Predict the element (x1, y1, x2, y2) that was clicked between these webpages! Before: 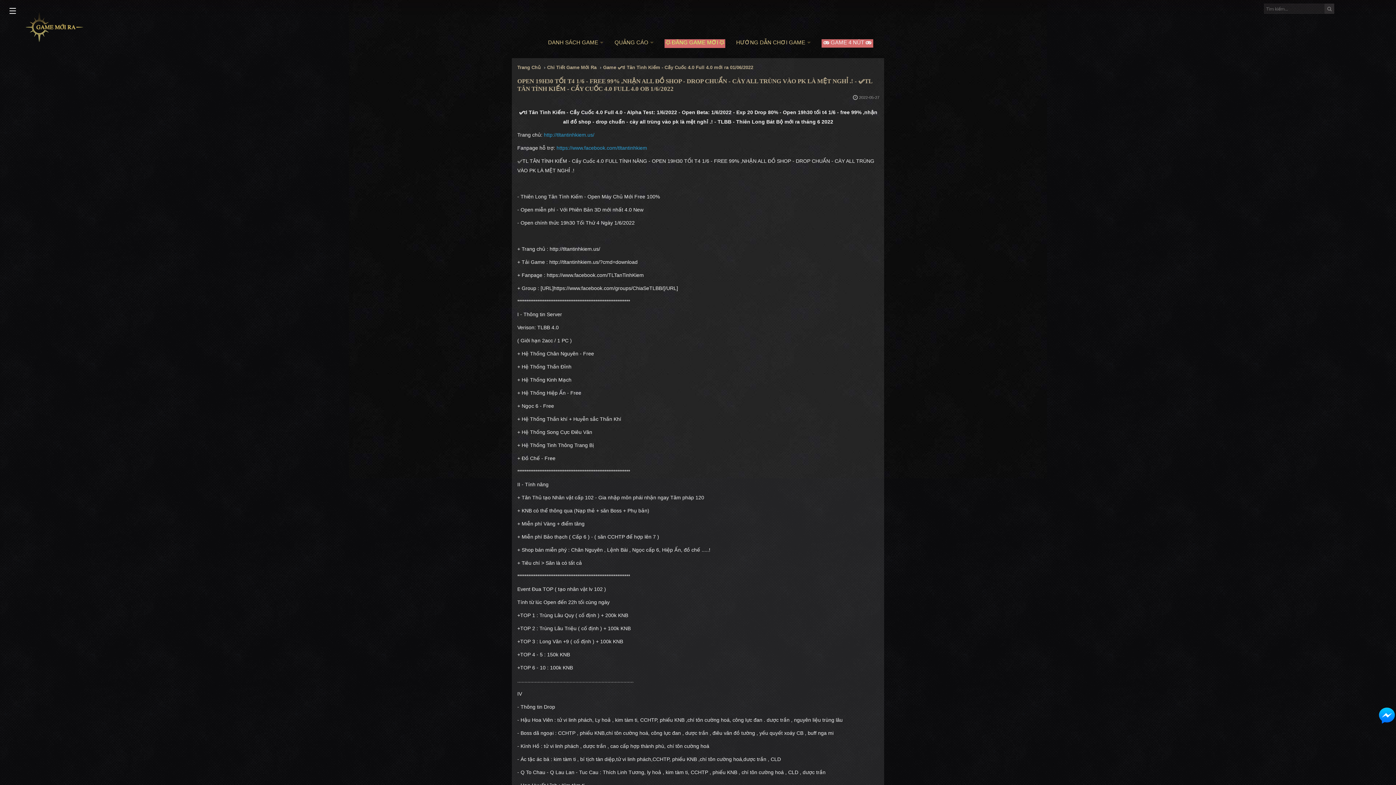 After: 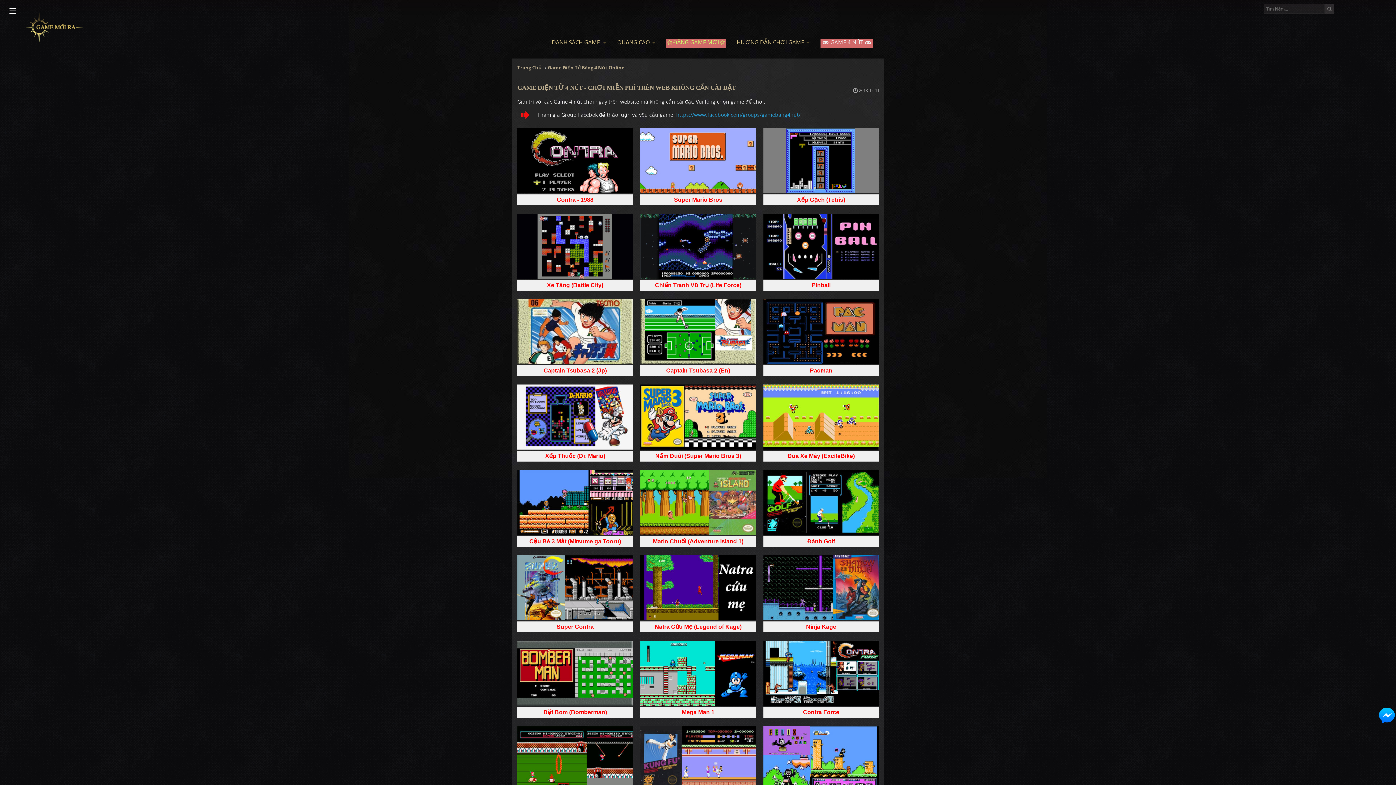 Action: label:  GAME 4 NÚT  bbox: (821, 30, 873, 49)